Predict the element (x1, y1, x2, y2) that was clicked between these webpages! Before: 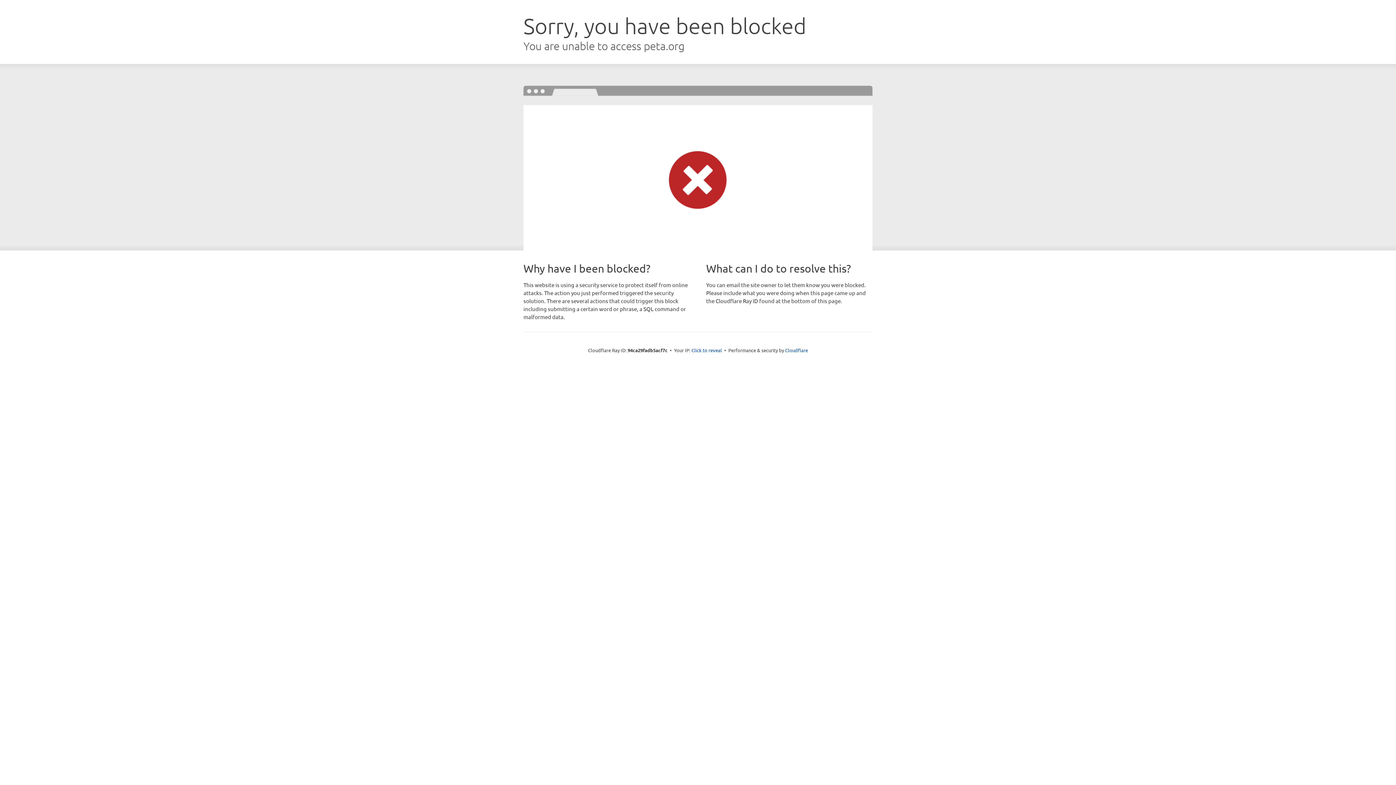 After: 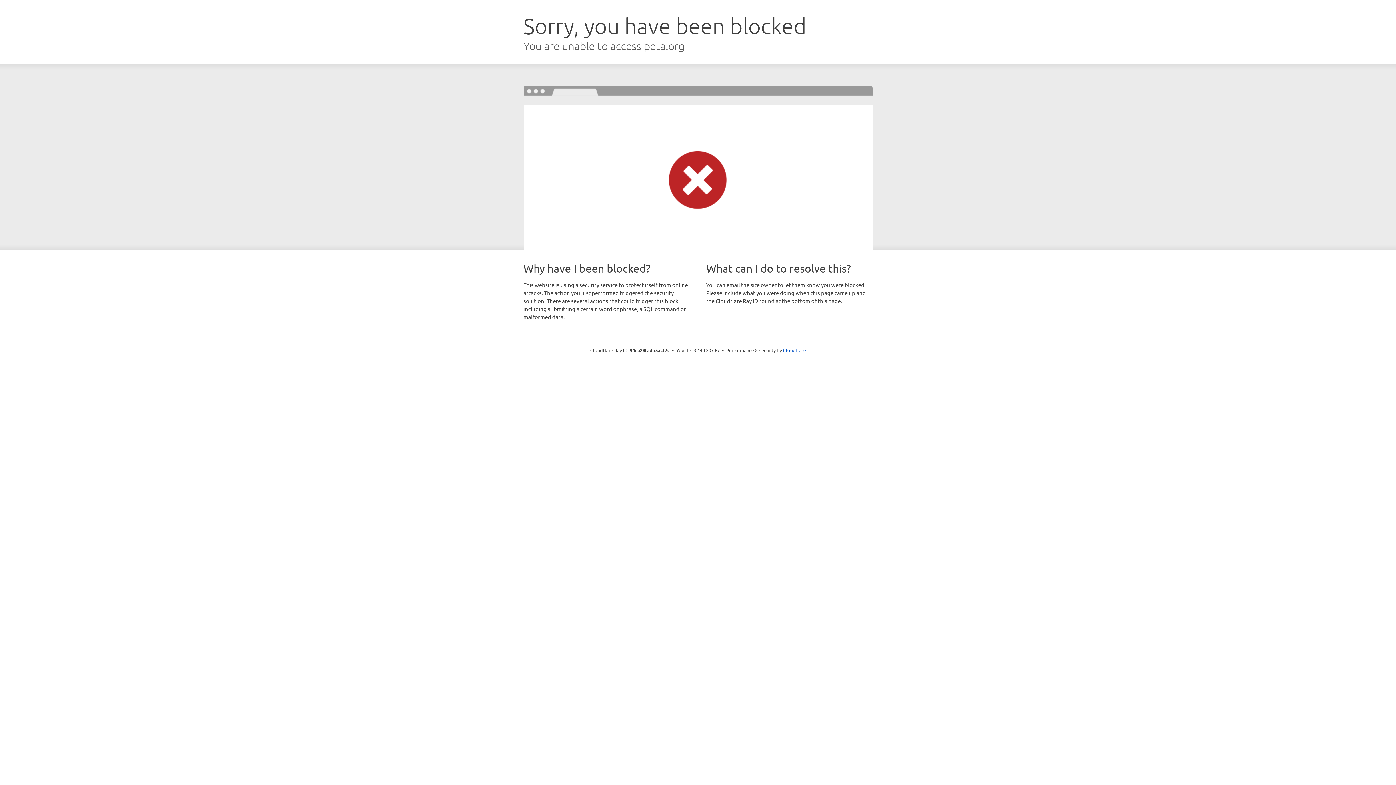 Action: bbox: (691, 346, 722, 353) label: Click to reveal